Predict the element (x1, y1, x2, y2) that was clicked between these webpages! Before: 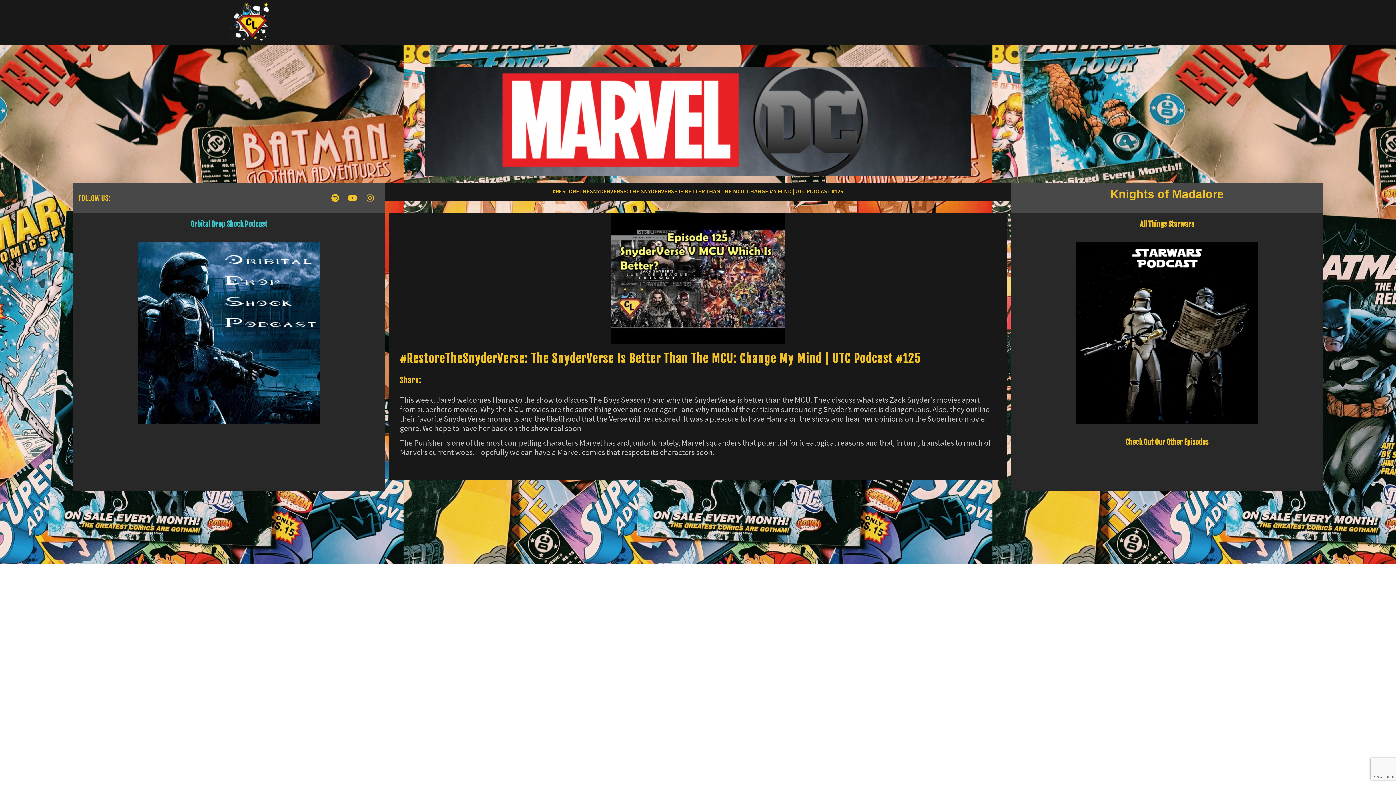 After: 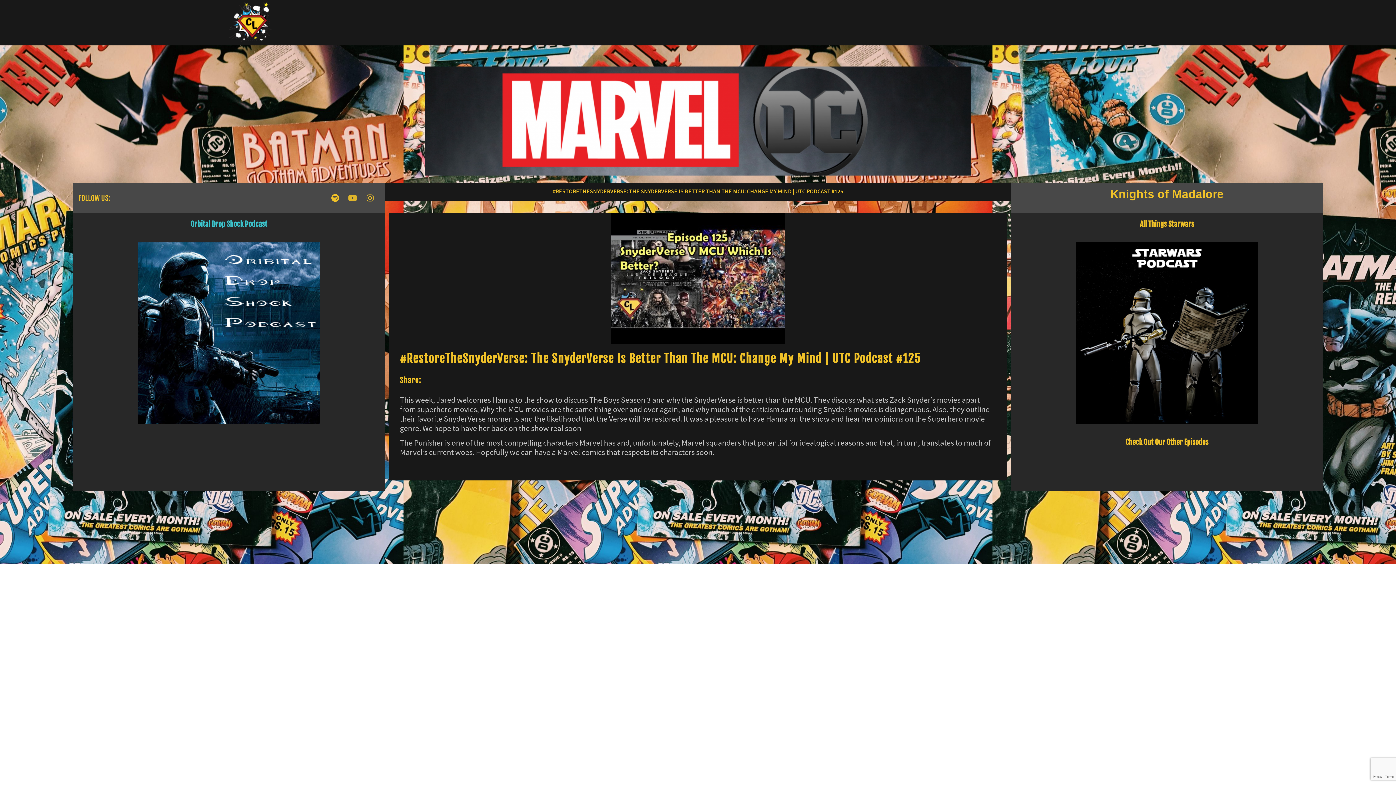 Action: bbox: (344, 190, 360, 206) label: Youtube